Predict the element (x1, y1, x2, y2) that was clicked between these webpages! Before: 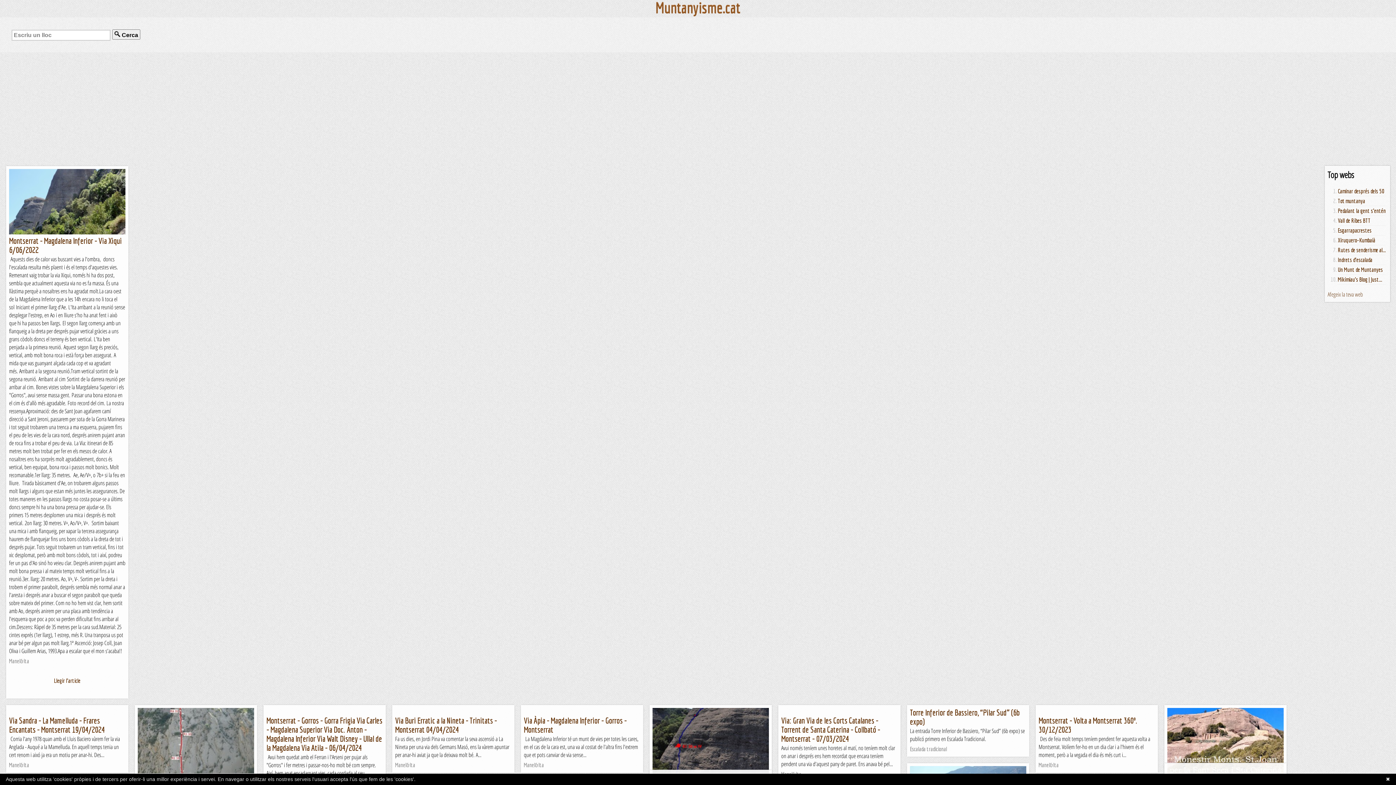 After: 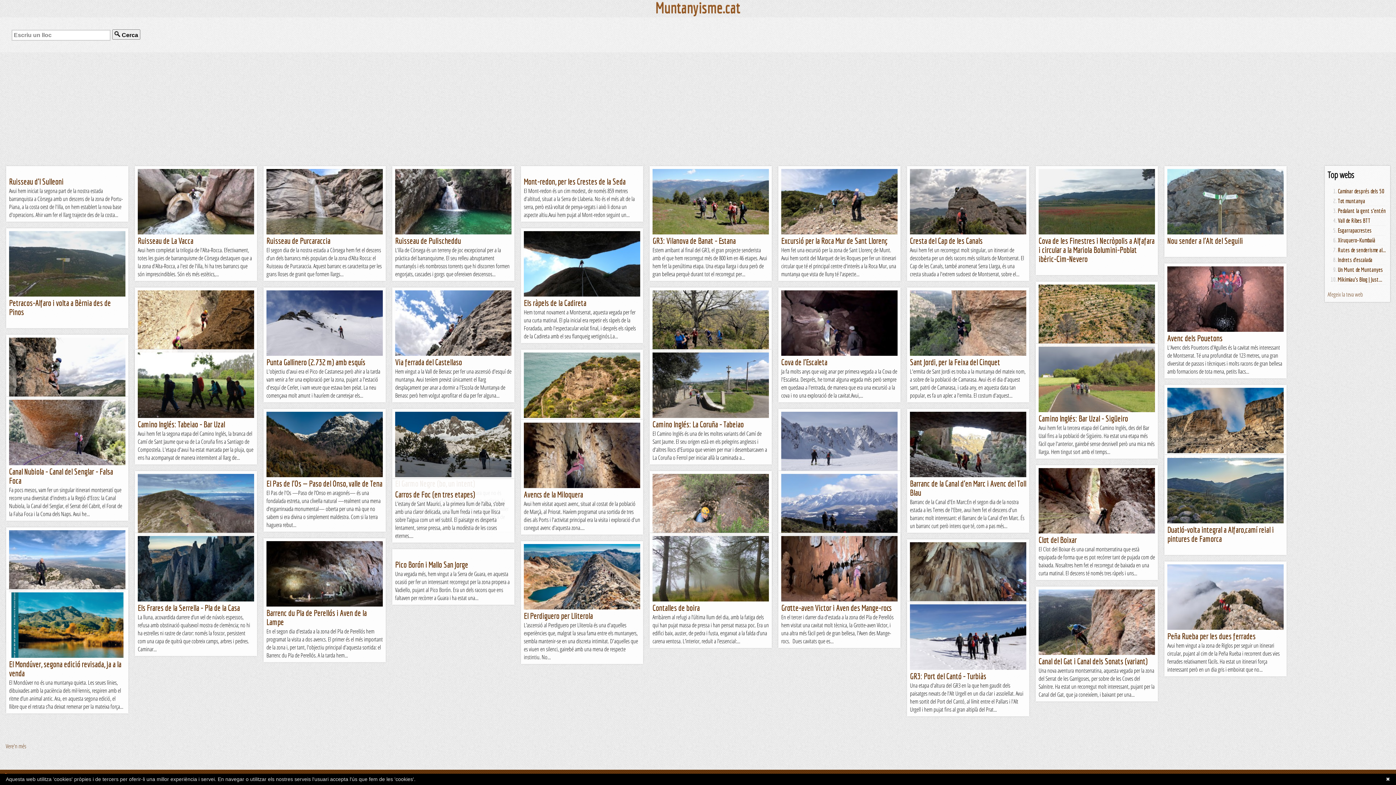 Action: label:  Cerca bbox: (112, 29, 140, 39)